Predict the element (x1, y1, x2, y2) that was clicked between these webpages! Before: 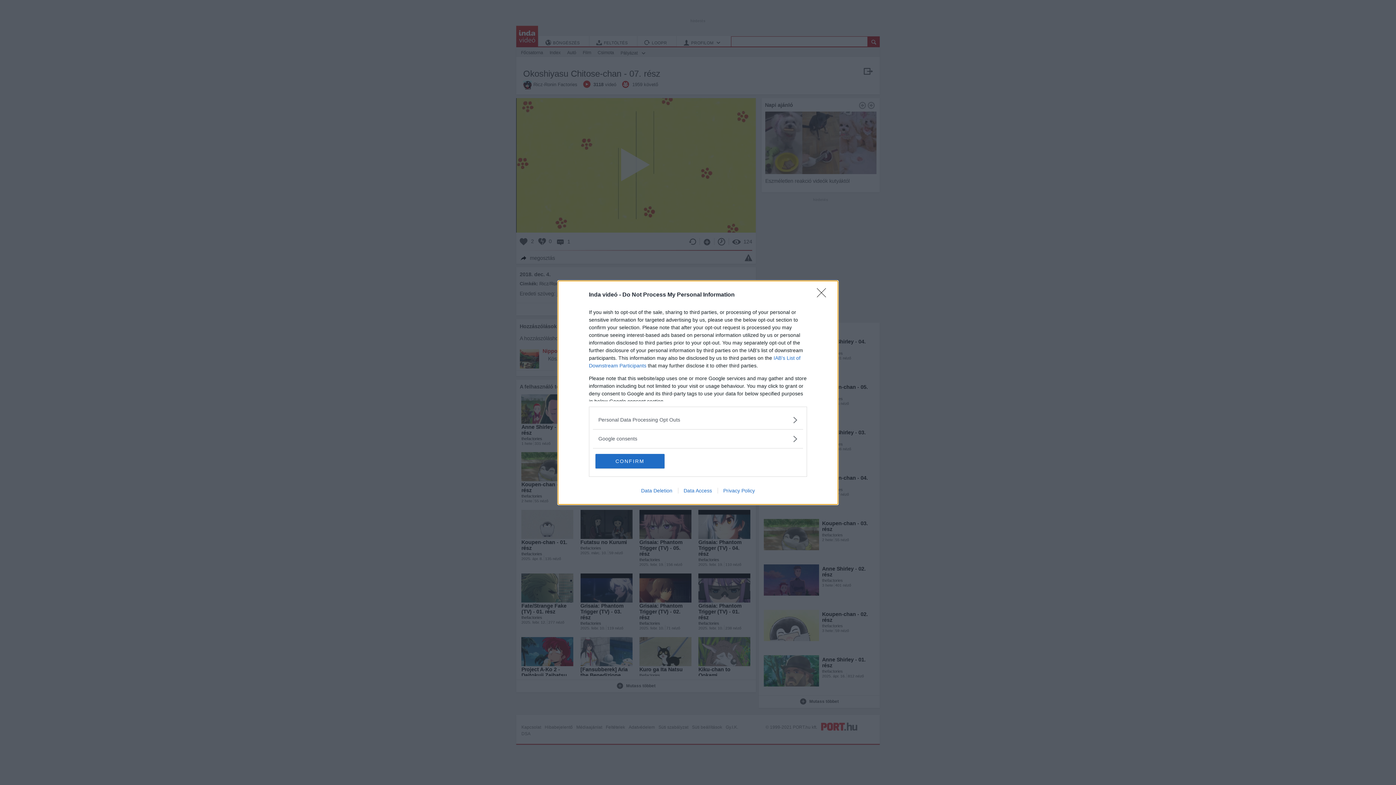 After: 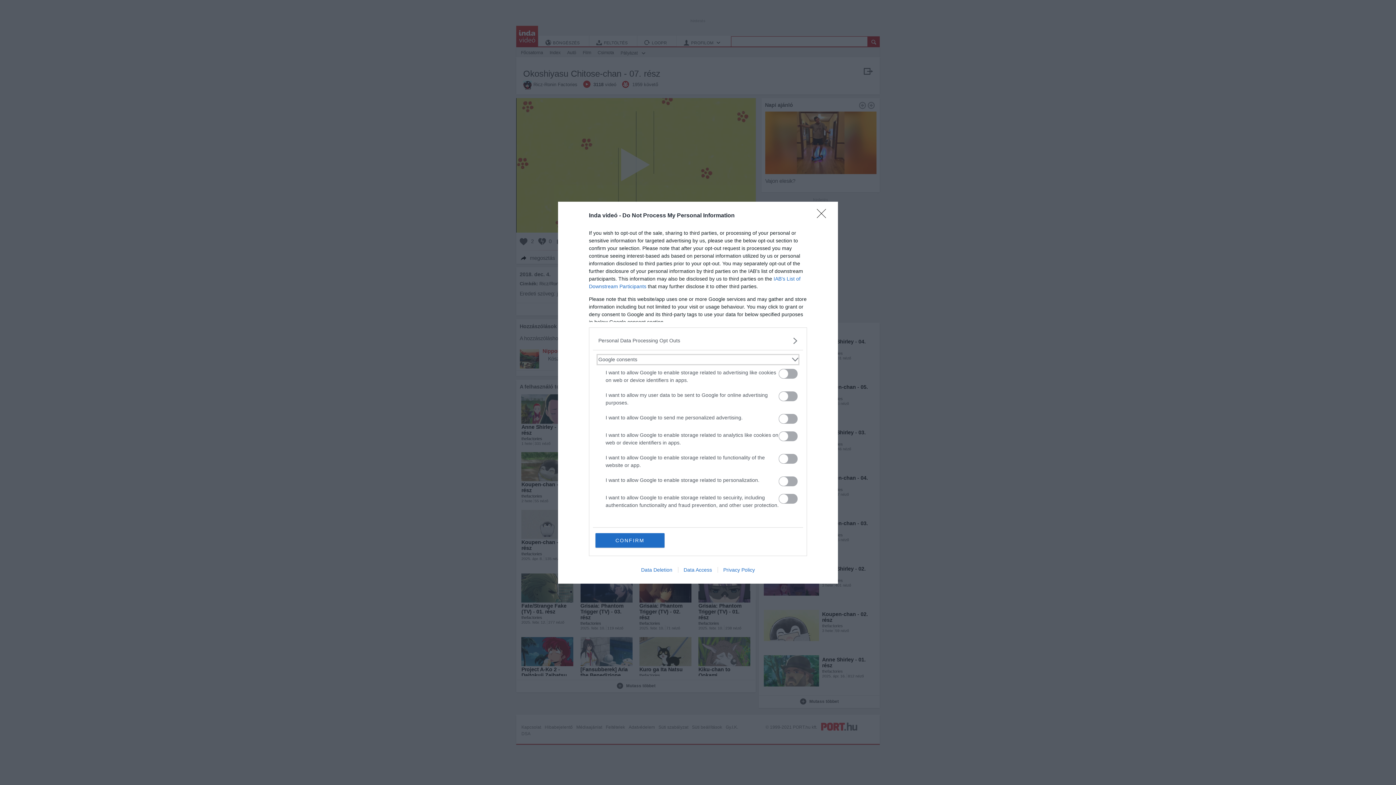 Action: bbox: (598, 435, 797, 442) label: Google consents